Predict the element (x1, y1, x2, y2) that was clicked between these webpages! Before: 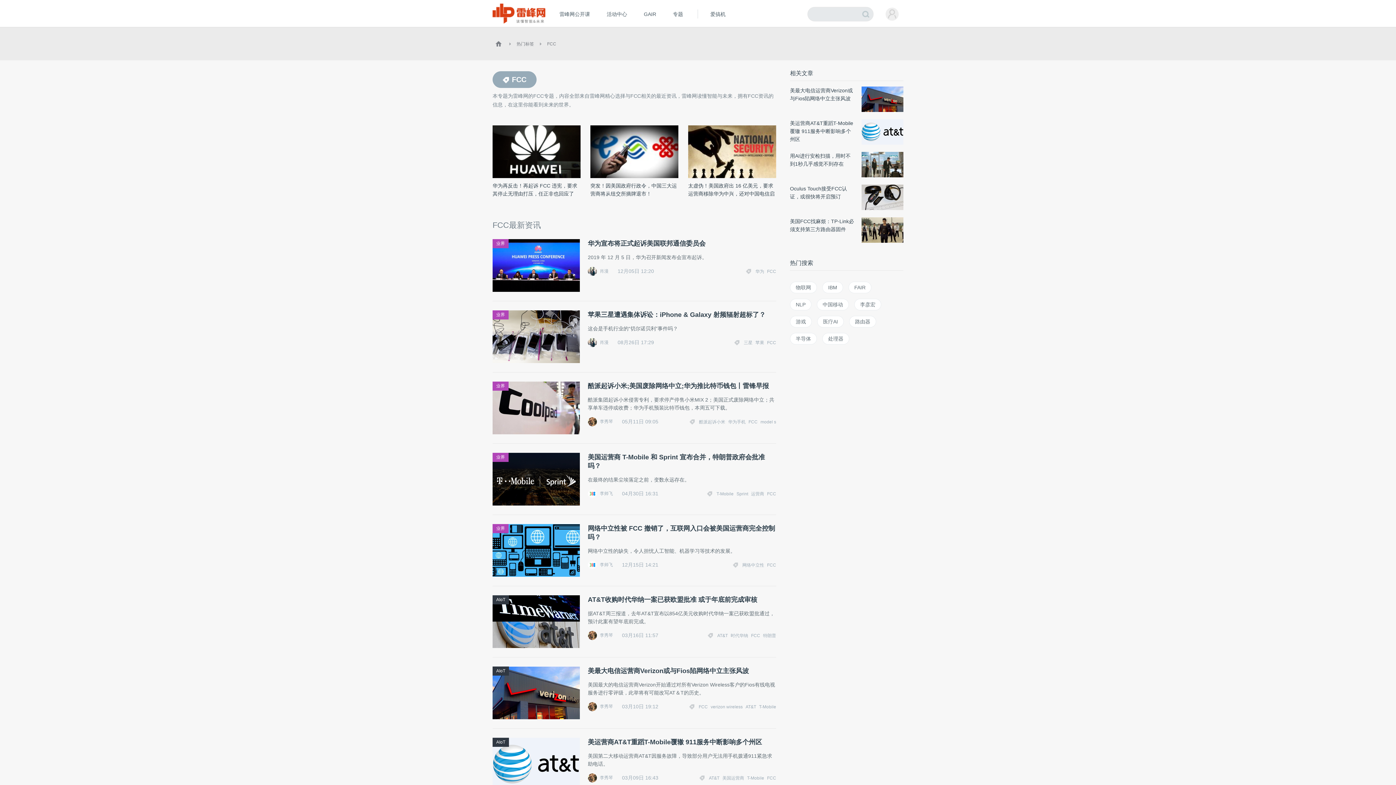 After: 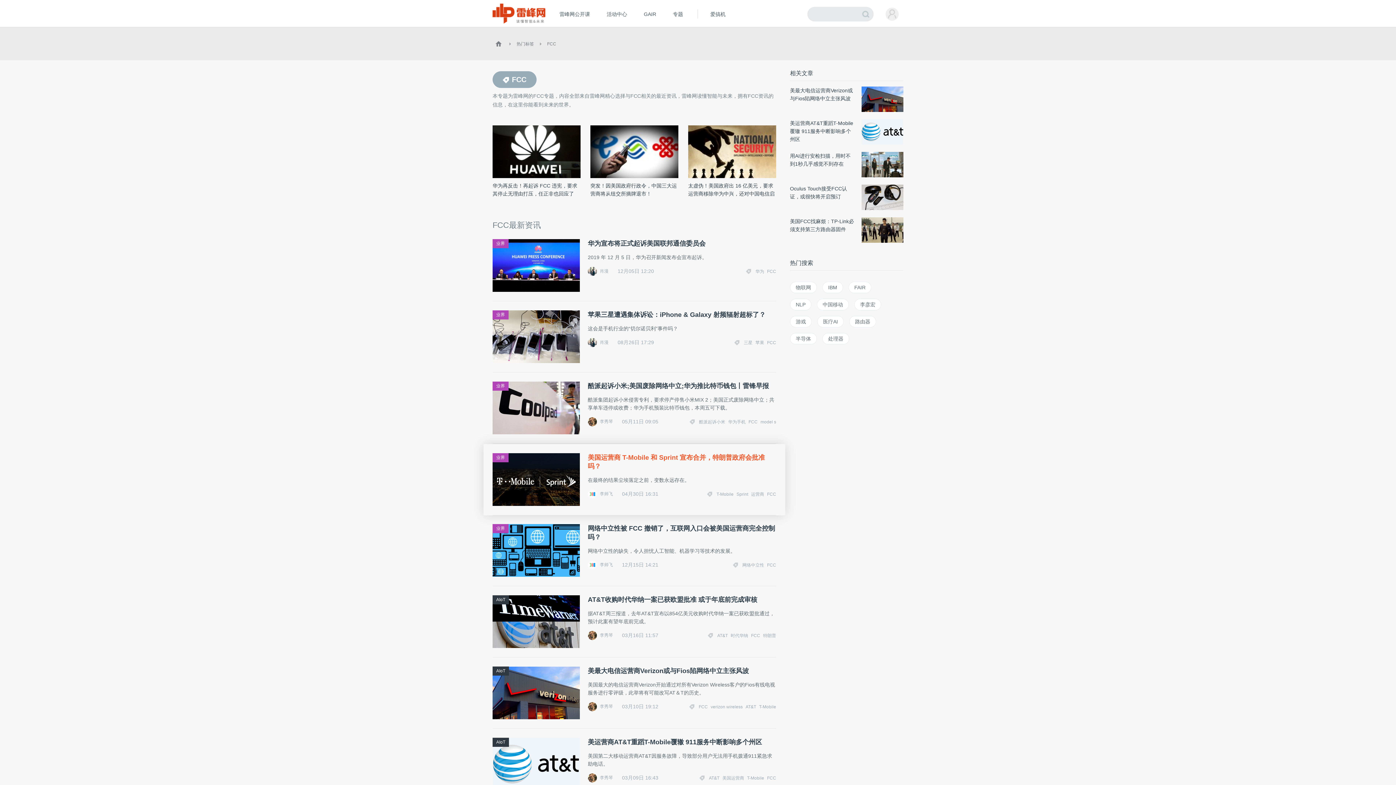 Action: bbox: (588, 453, 776, 470) label: 美国运营商 T-Mobile 和 Sprint 宣布合并，特朗普政府会批准吗？